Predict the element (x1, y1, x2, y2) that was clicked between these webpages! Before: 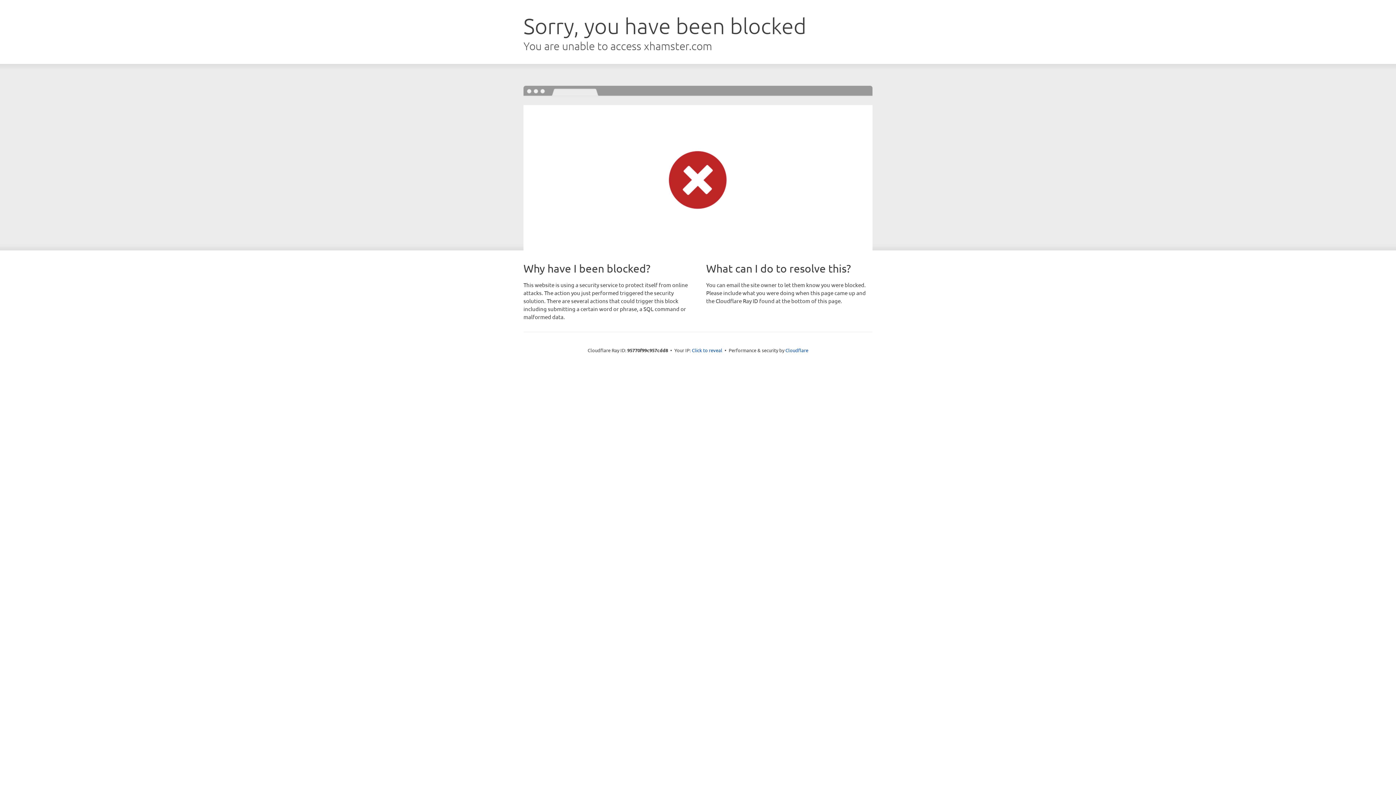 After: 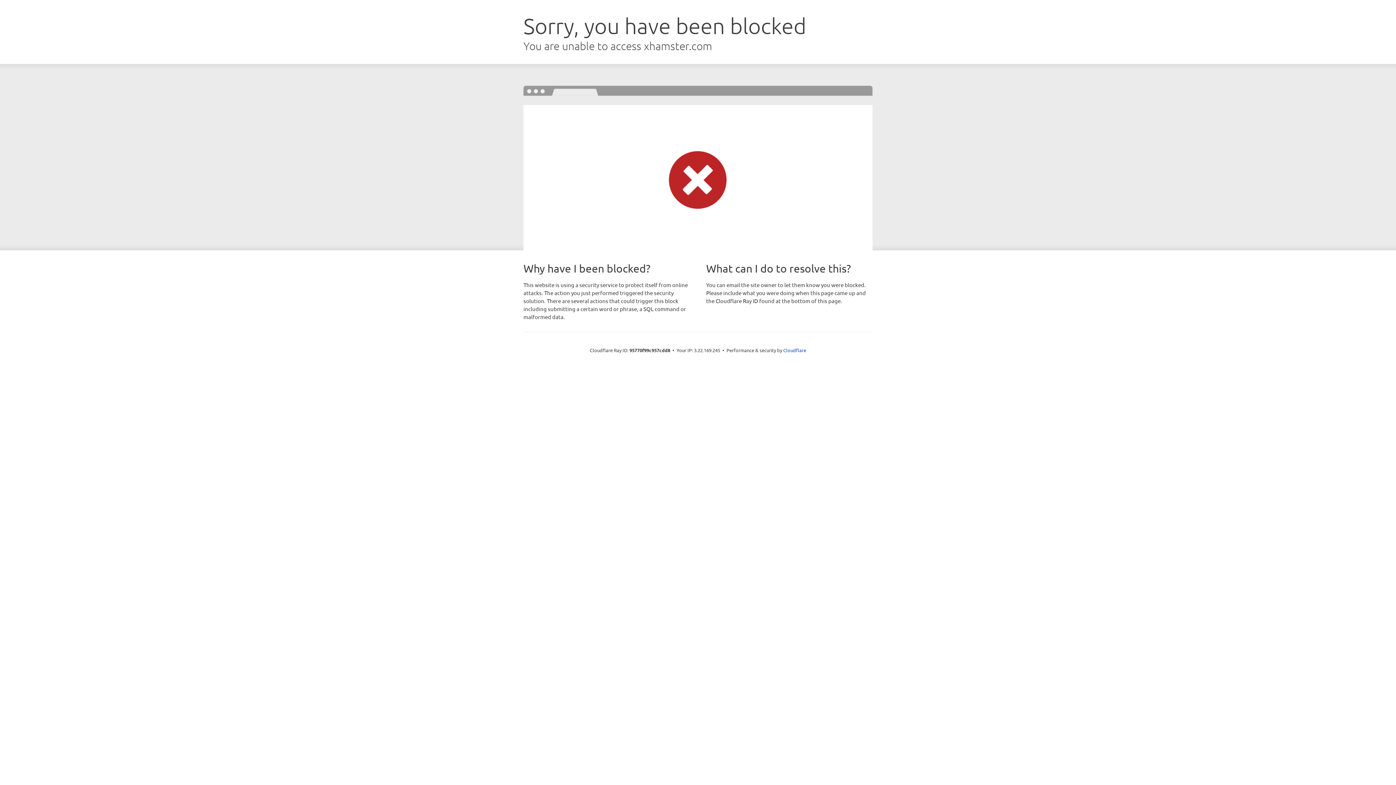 Action: label: Click to reveal bbox: (692, 346, 722, 353)